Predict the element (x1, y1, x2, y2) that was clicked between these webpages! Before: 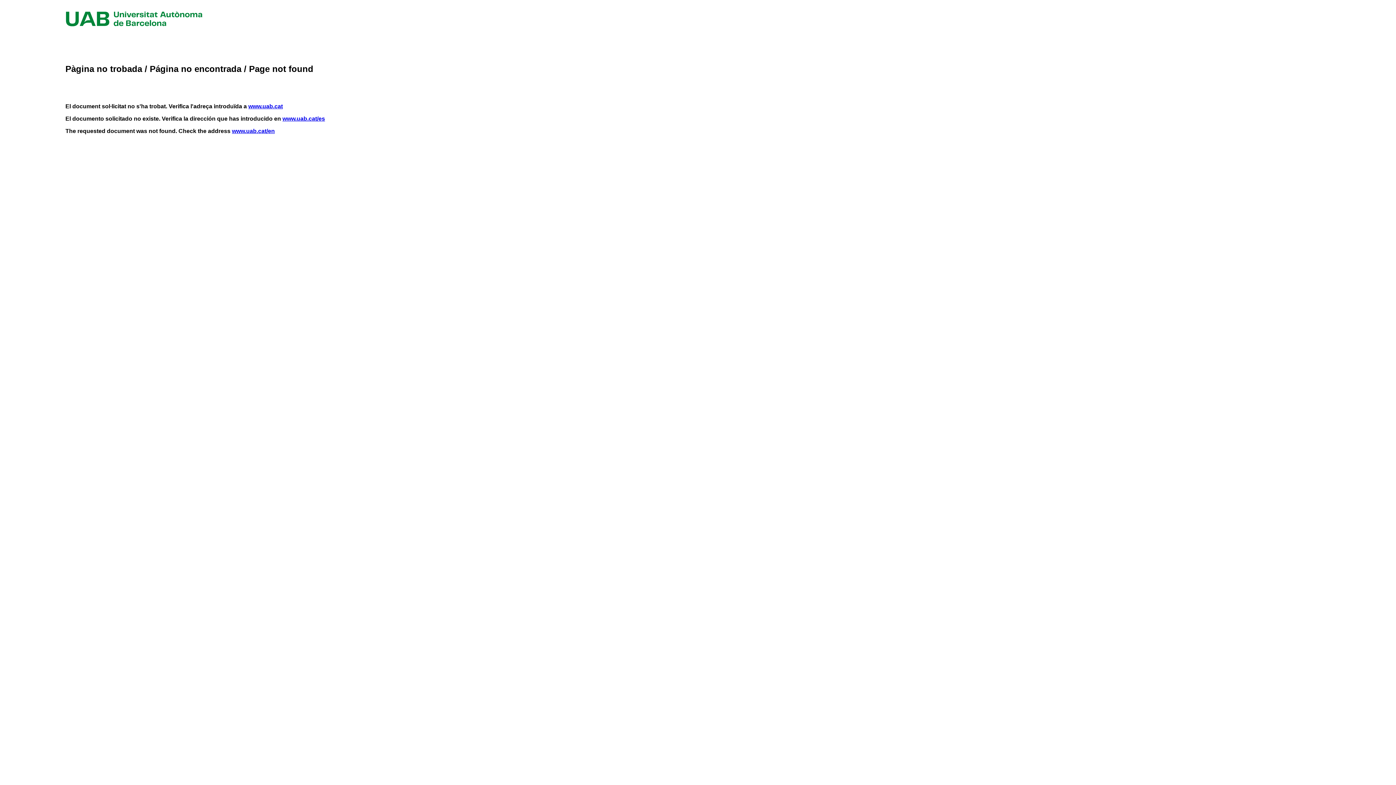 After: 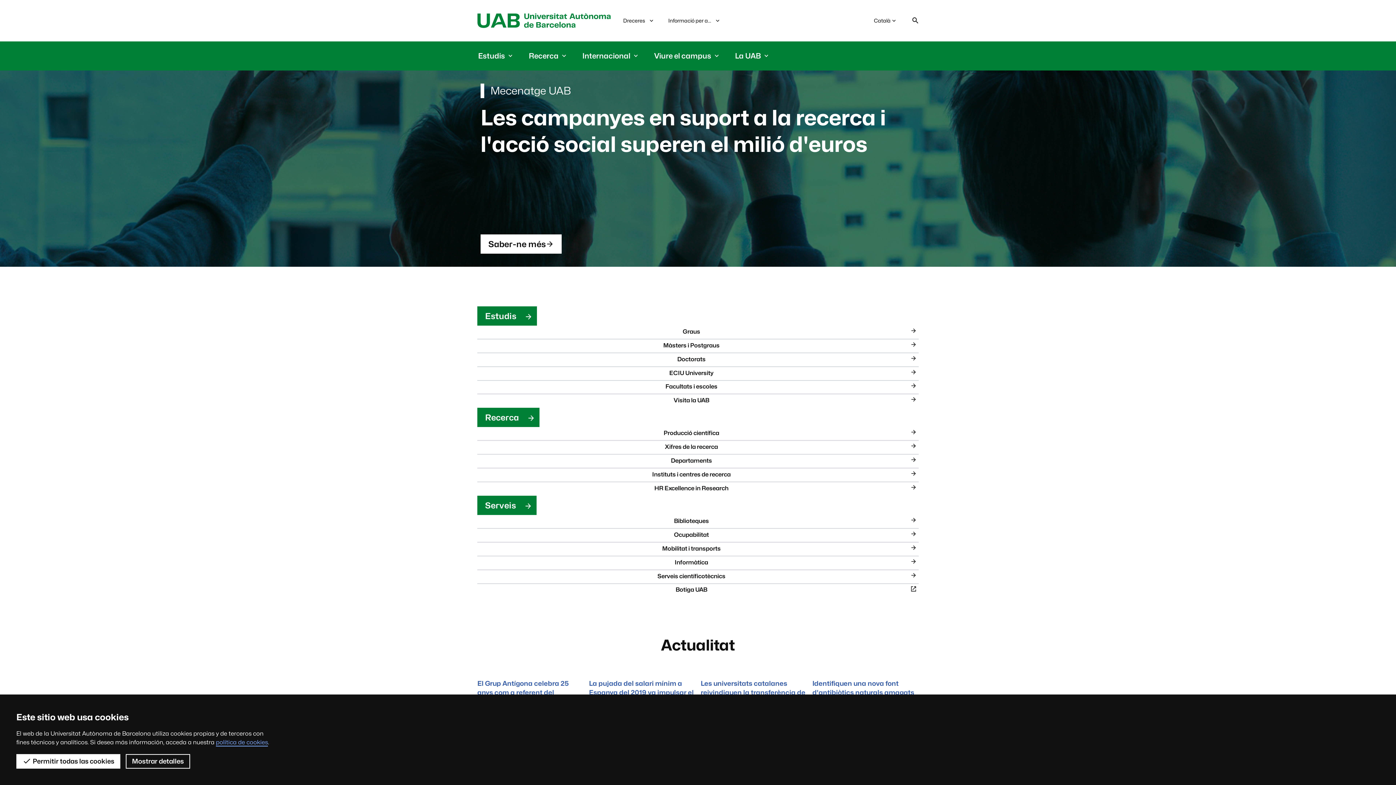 Action: bbox: (65, 21, 202, 27)